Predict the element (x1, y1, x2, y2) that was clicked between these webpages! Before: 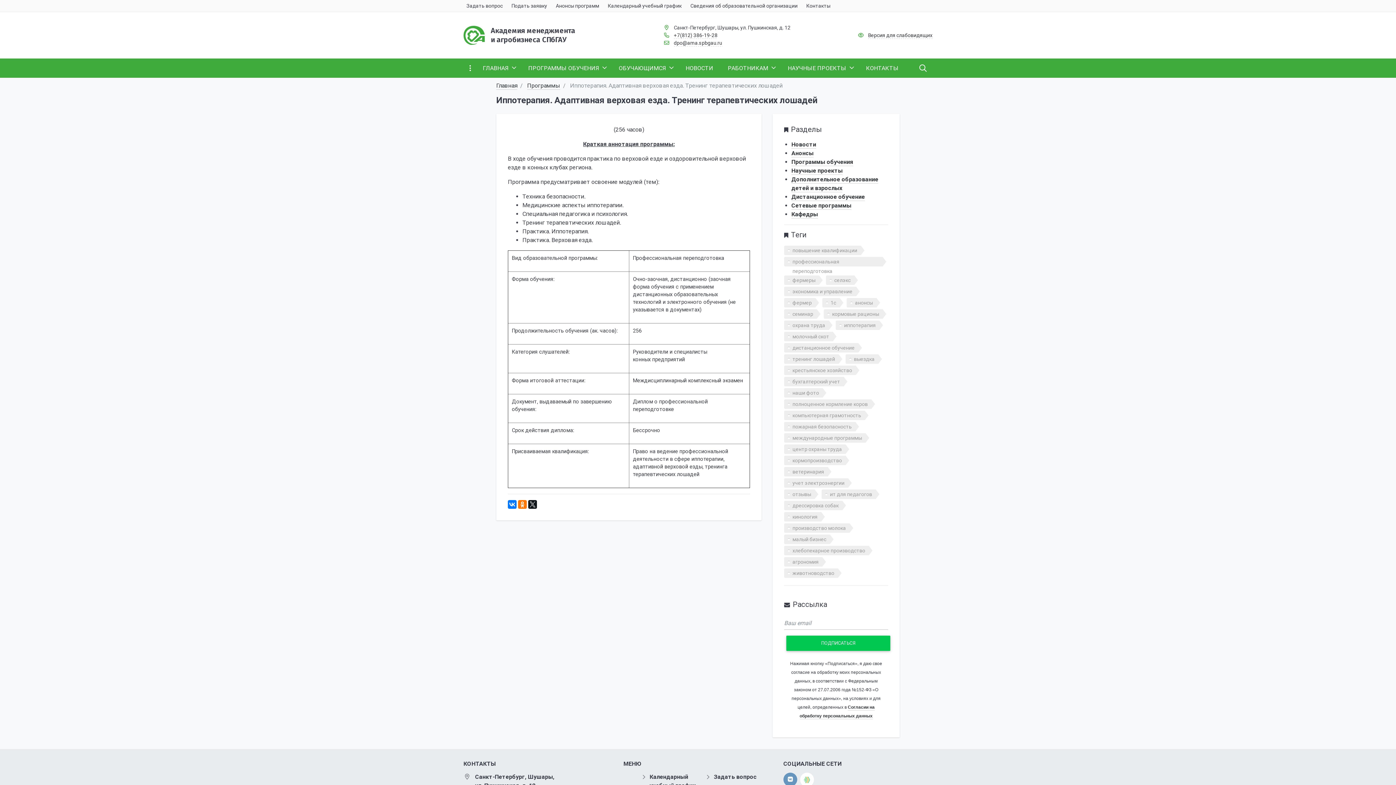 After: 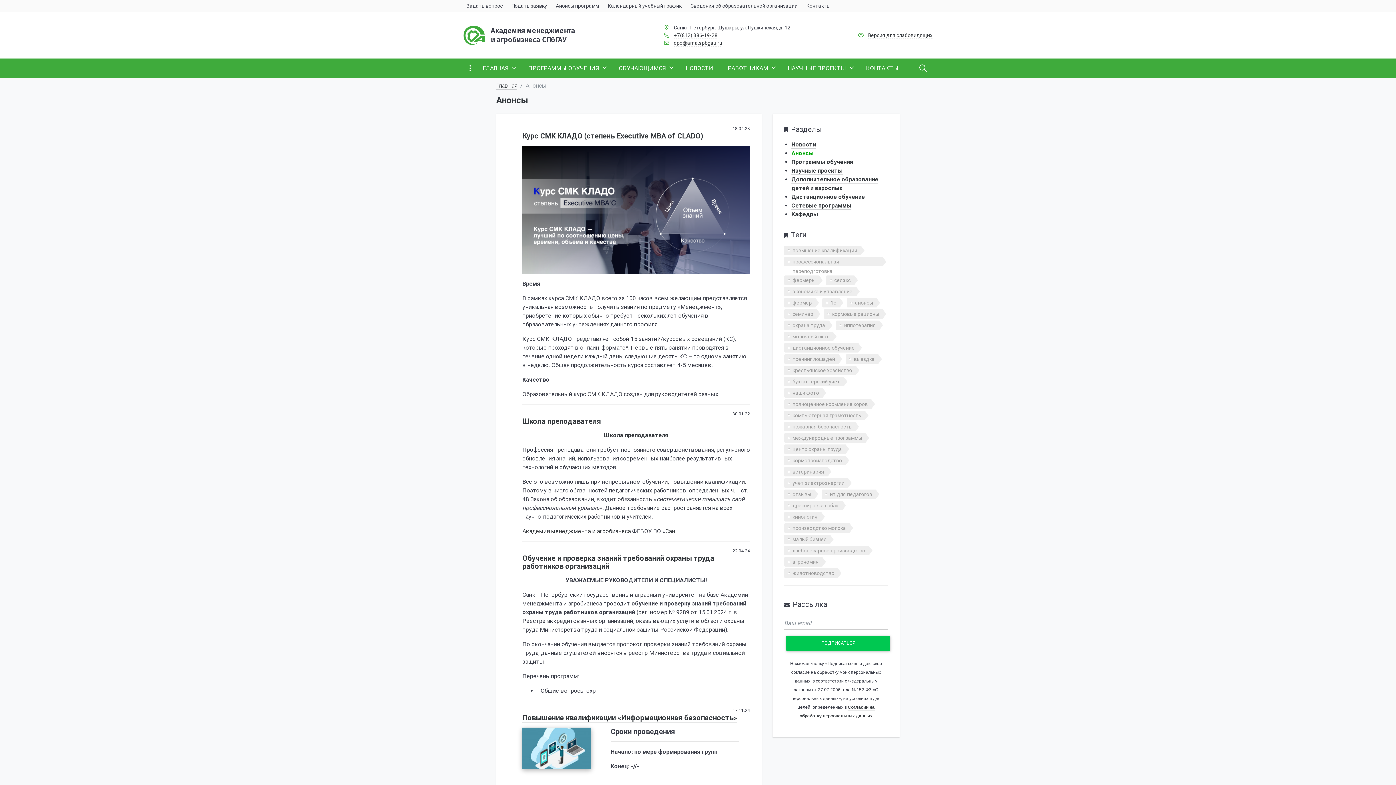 Action: bbox: (791, 149, 813, 157) label: Анонсы